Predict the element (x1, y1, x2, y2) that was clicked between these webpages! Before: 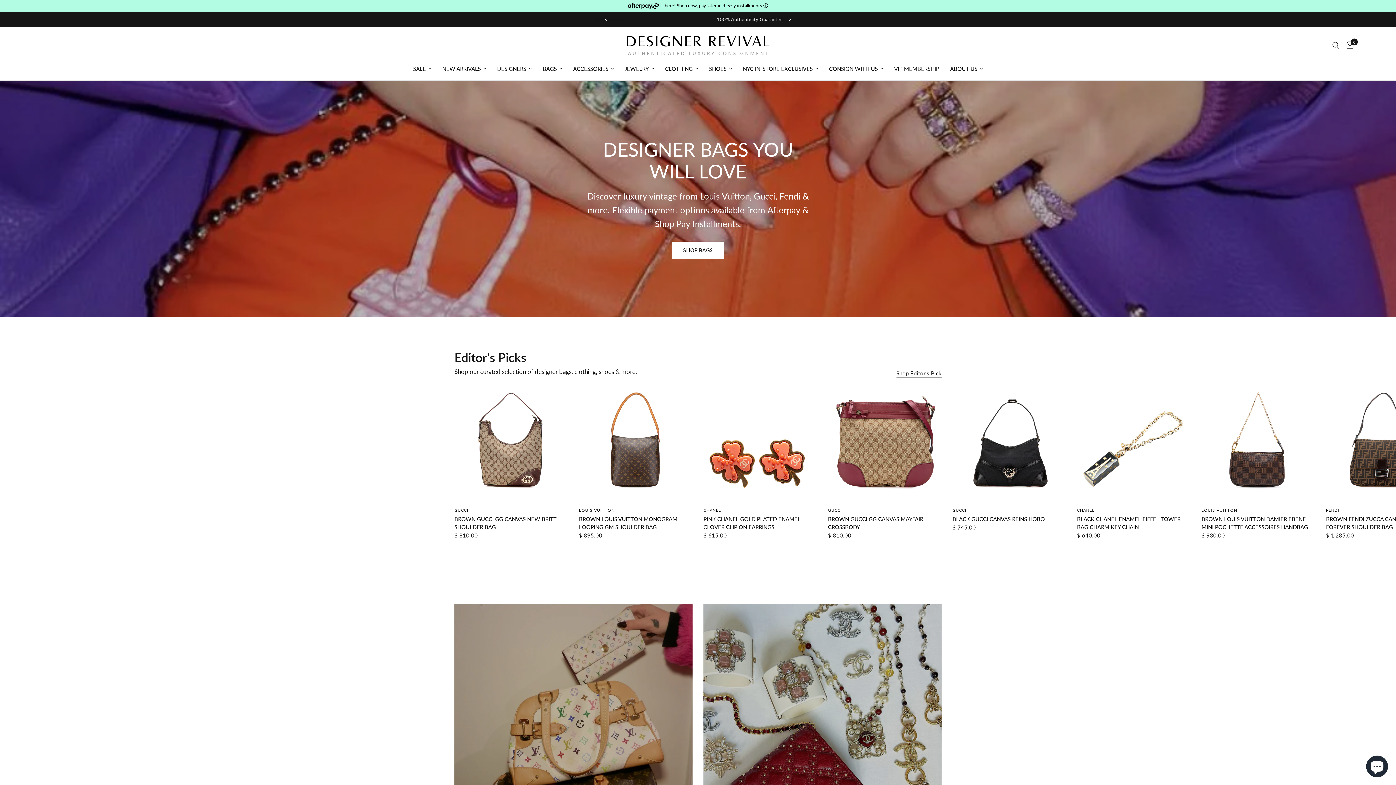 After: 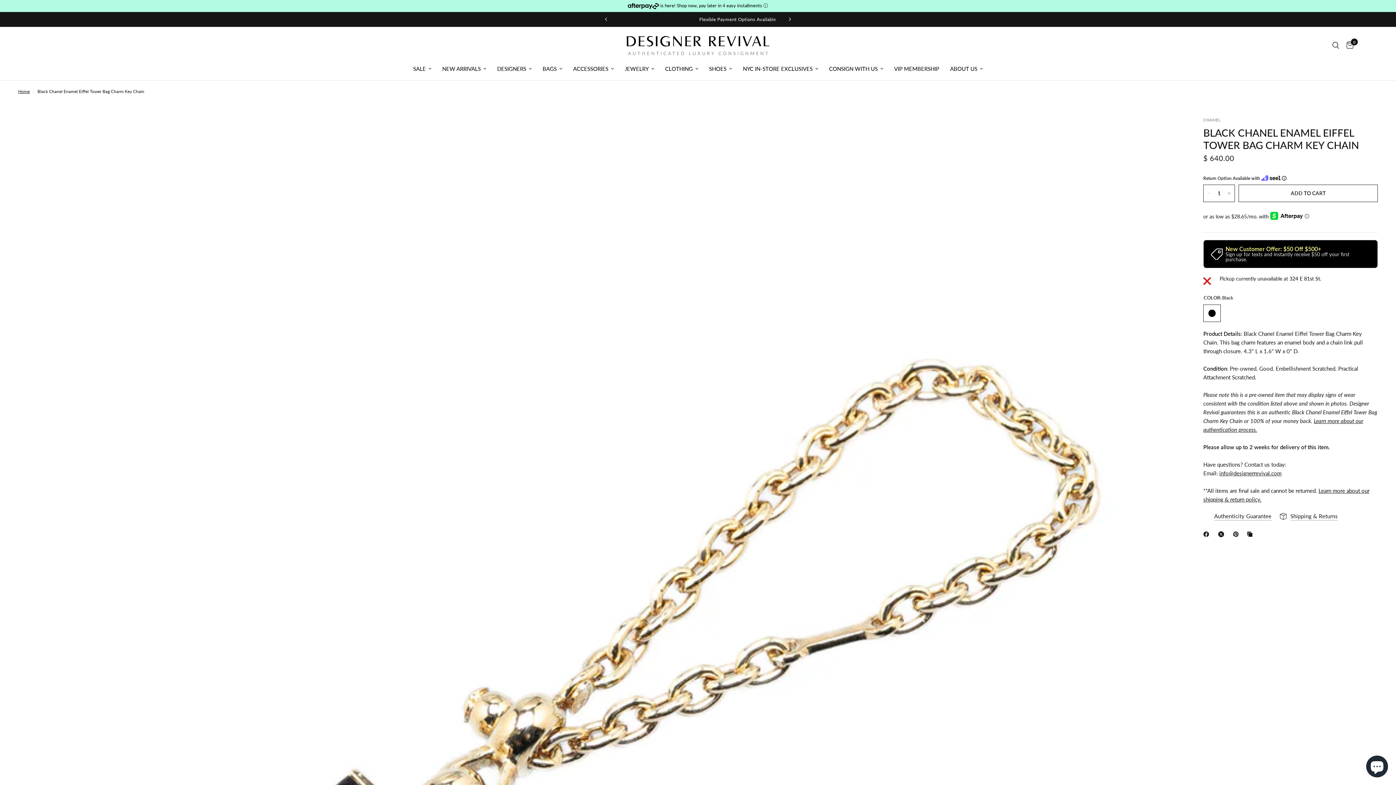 Action: bbox: (1077, 387, 1190, 501)